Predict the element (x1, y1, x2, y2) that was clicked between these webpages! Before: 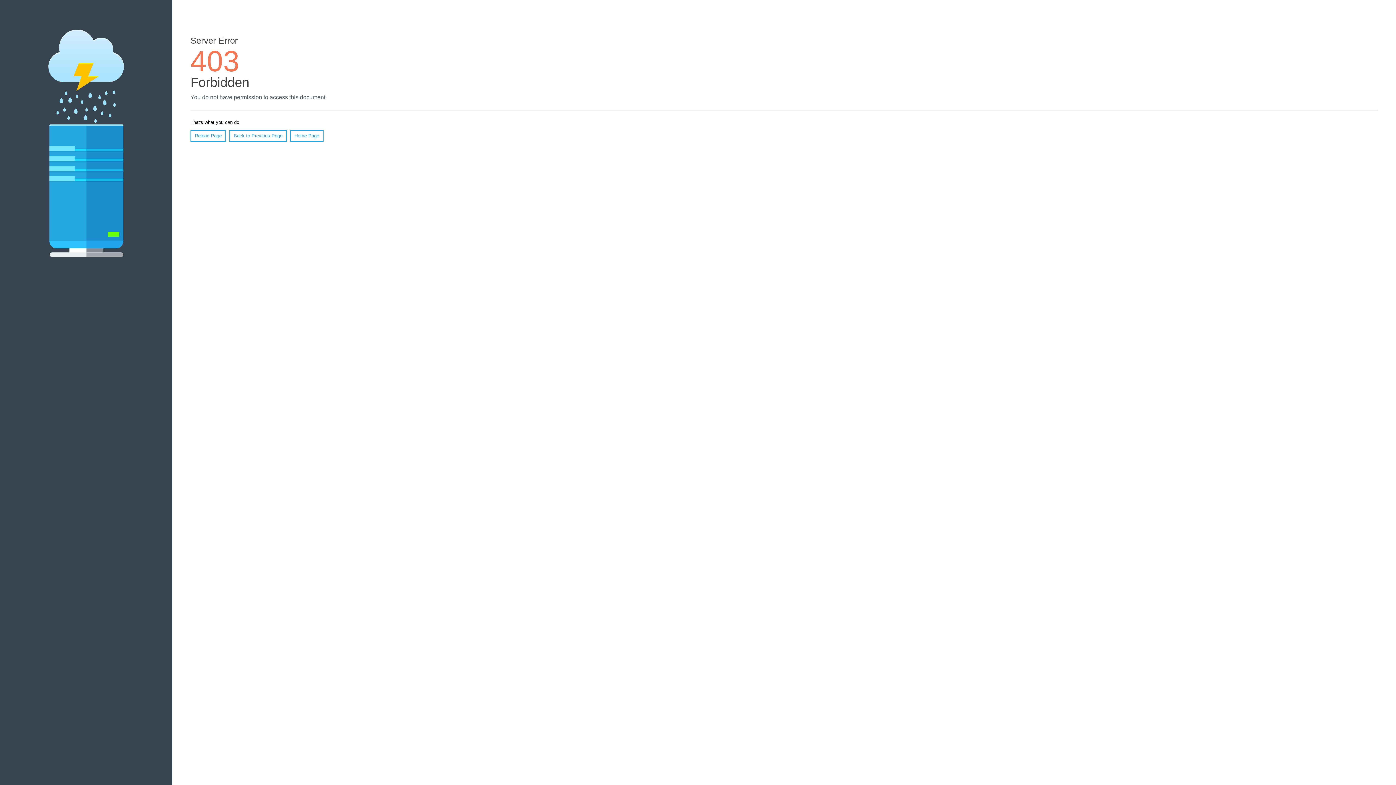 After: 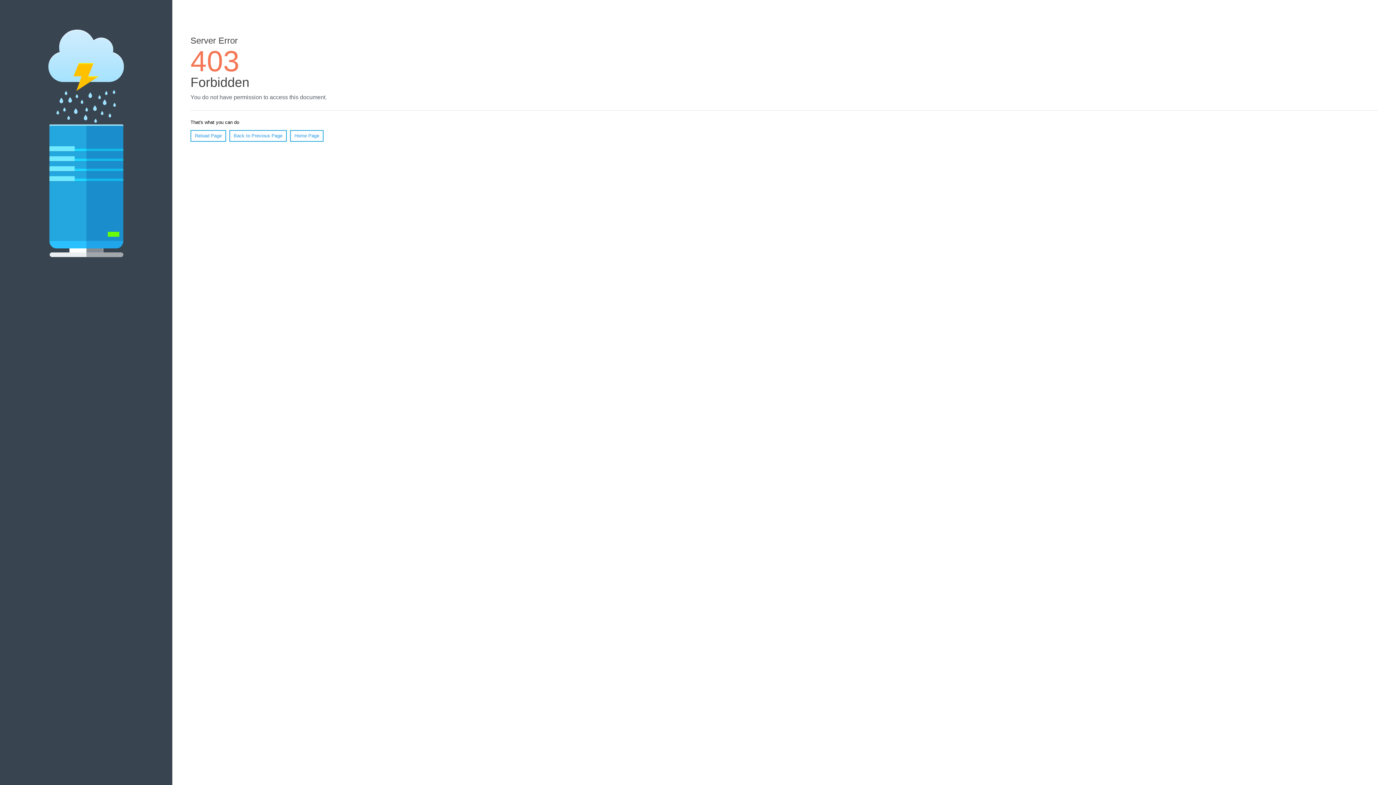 Action: bbox: (290, 130, 323, 141) label: Home Page